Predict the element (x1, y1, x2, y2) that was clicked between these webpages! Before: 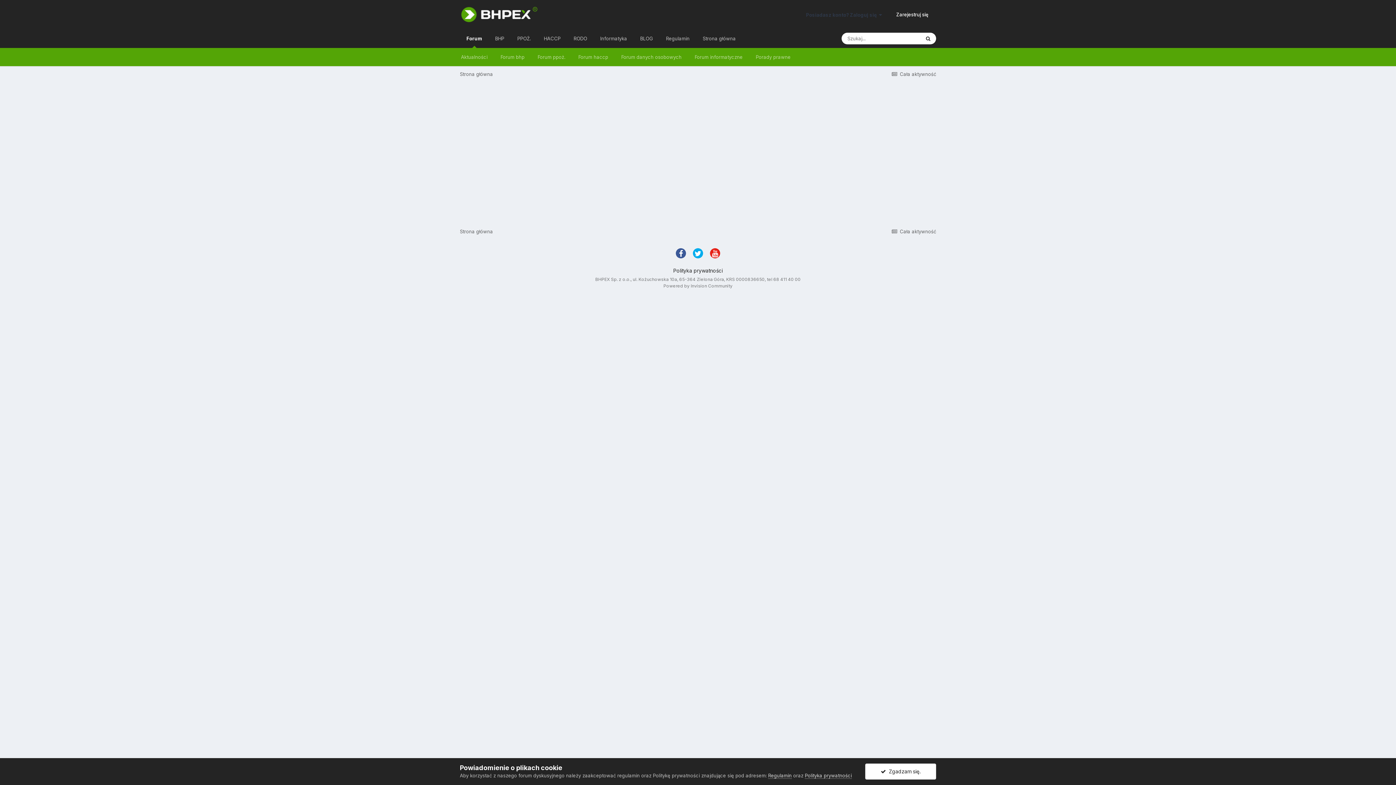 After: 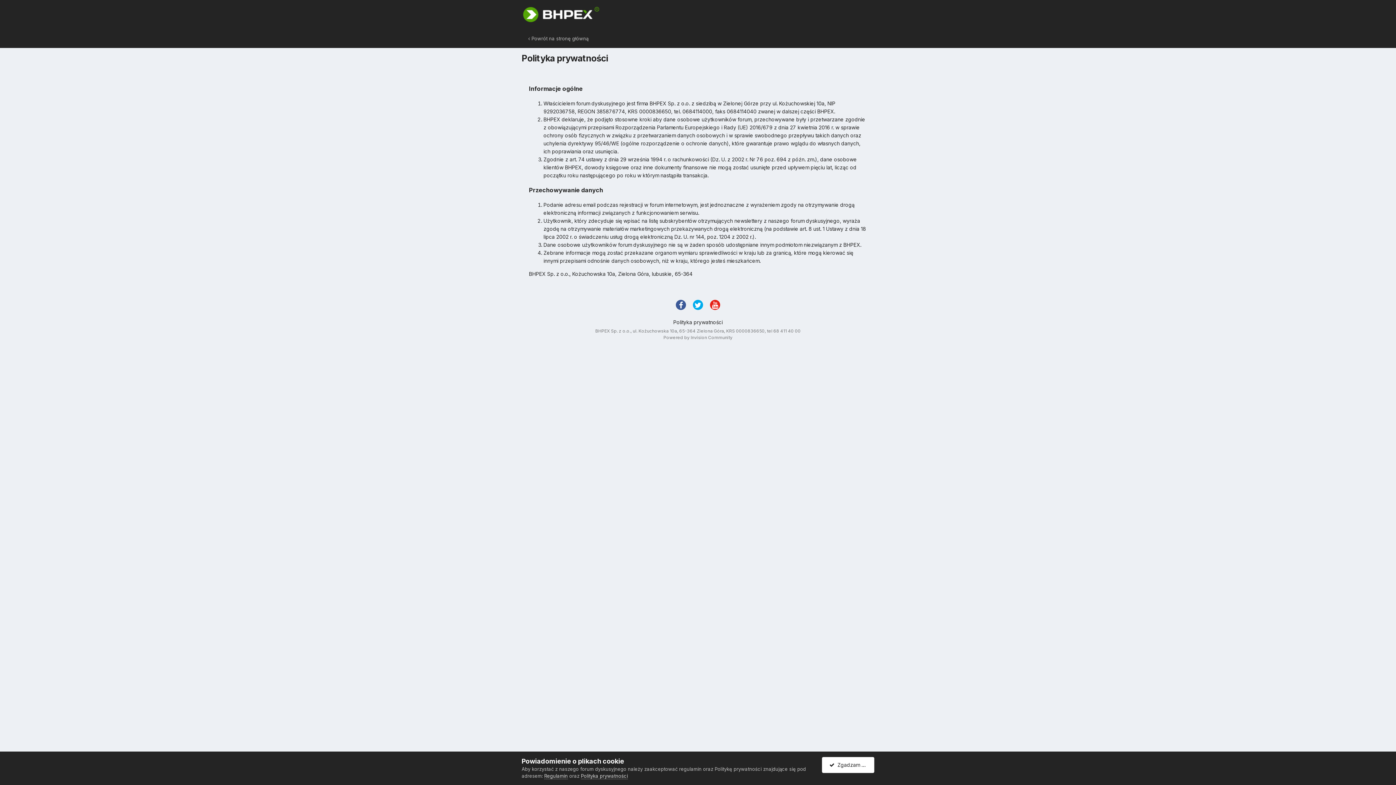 Action: bbox: (673, 267, 722, 273) label: Polityka prywatności